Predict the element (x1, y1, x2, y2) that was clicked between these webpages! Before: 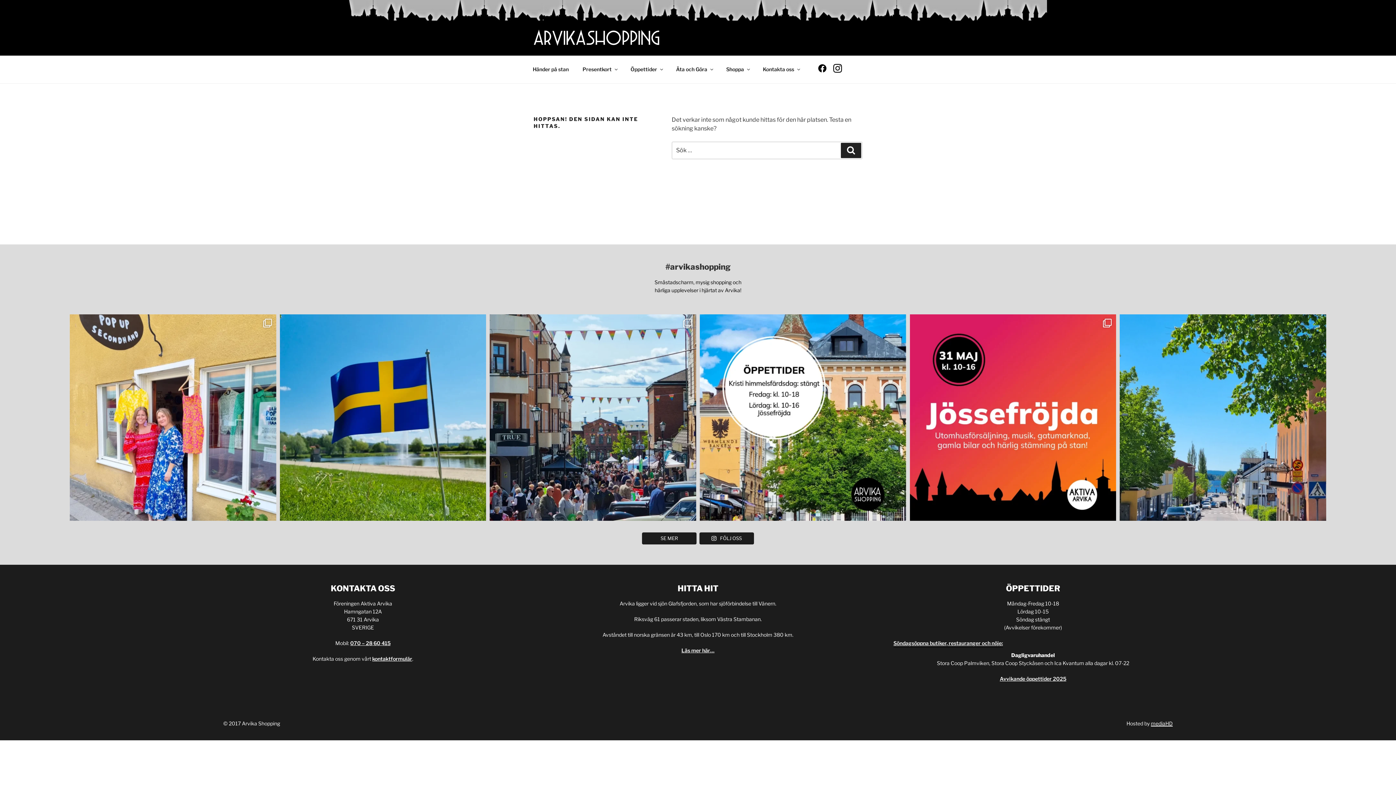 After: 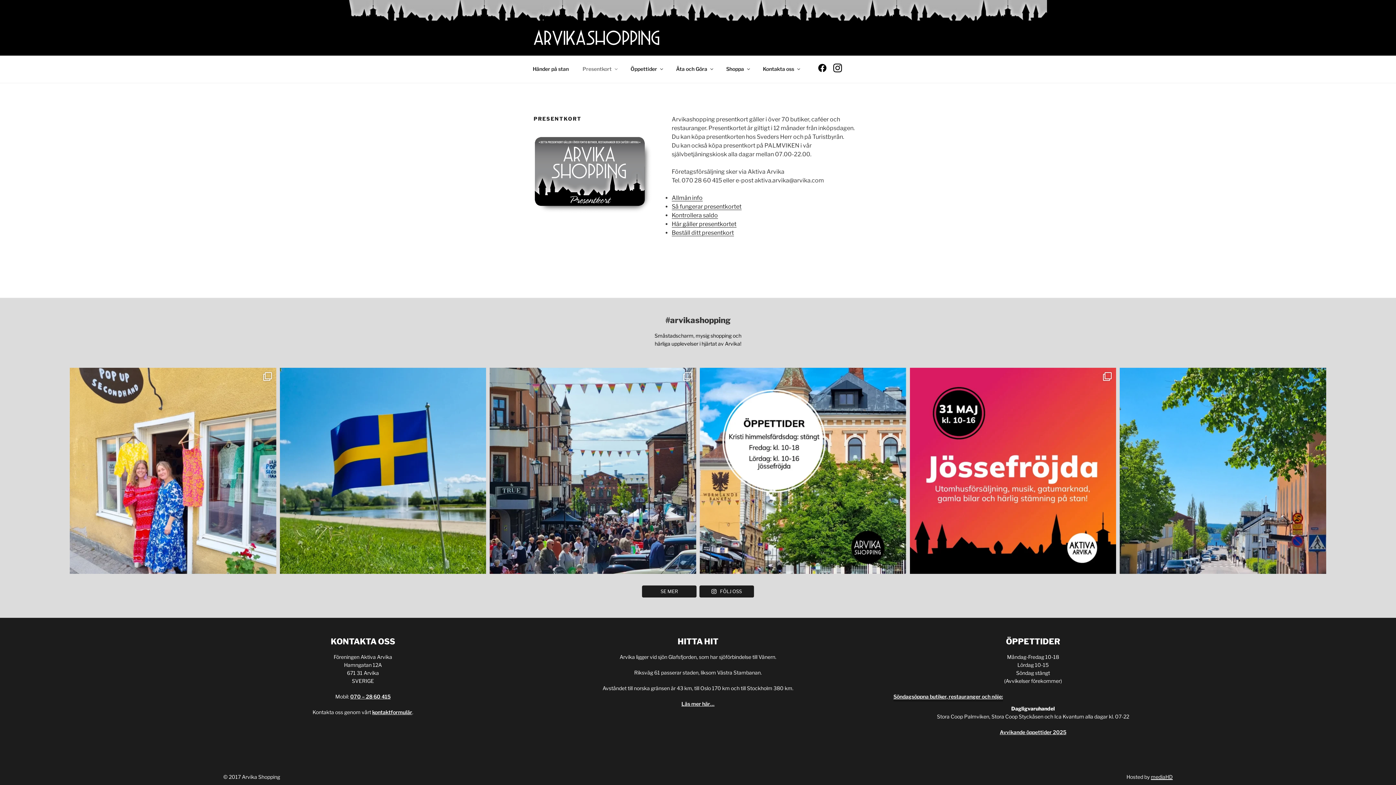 Action: label: Presentkort bbox: (576, 60, 623, 78)